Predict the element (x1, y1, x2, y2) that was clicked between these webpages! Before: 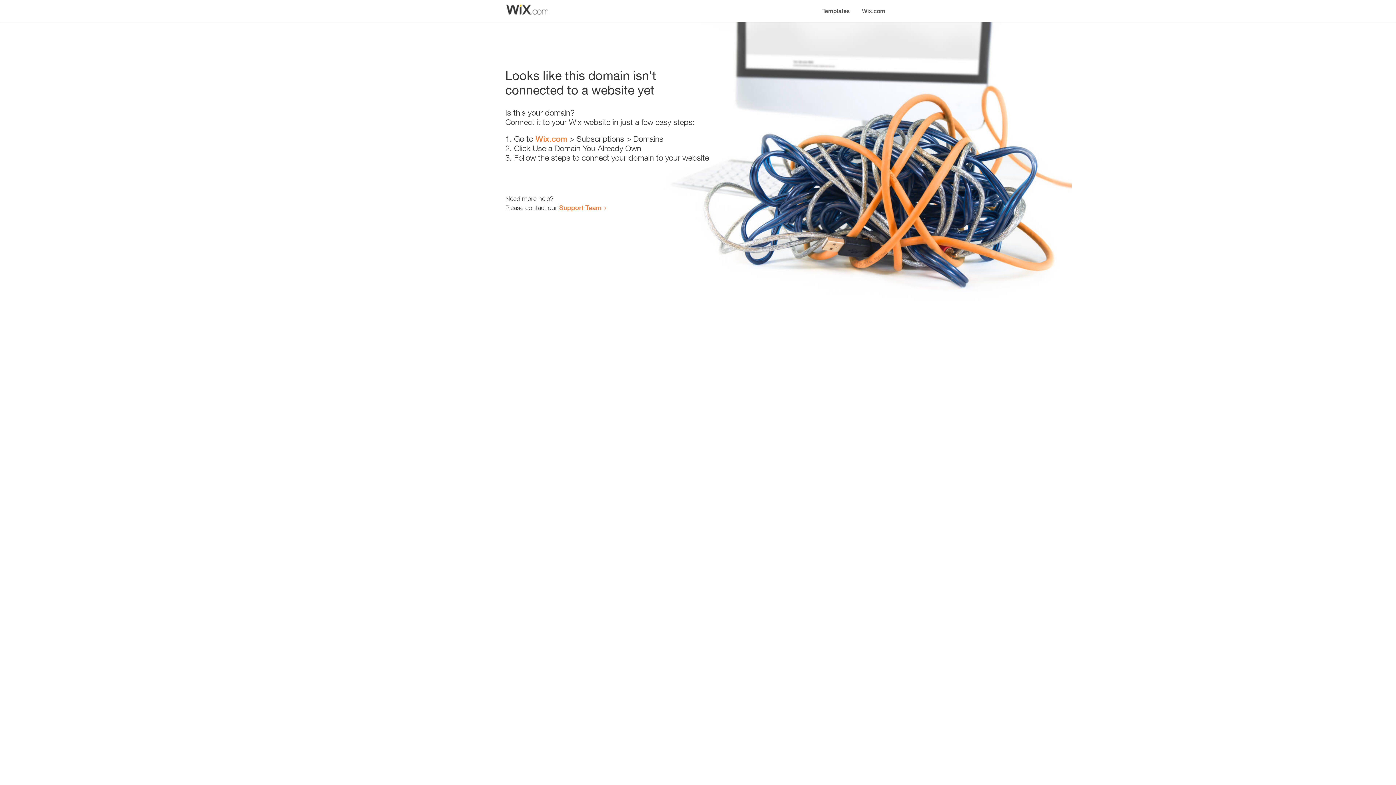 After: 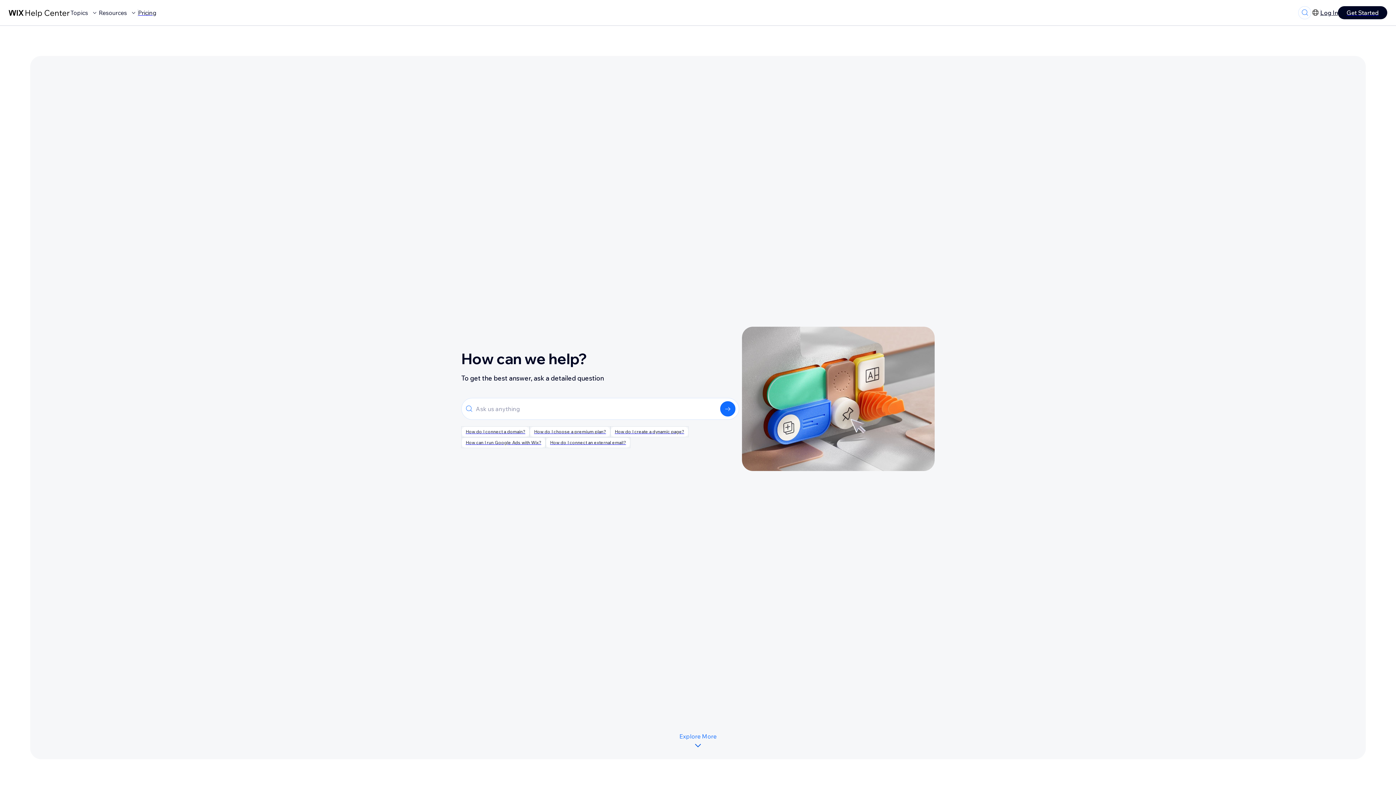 Action: label: Support Team bbox: (559, 203, 601, 211)